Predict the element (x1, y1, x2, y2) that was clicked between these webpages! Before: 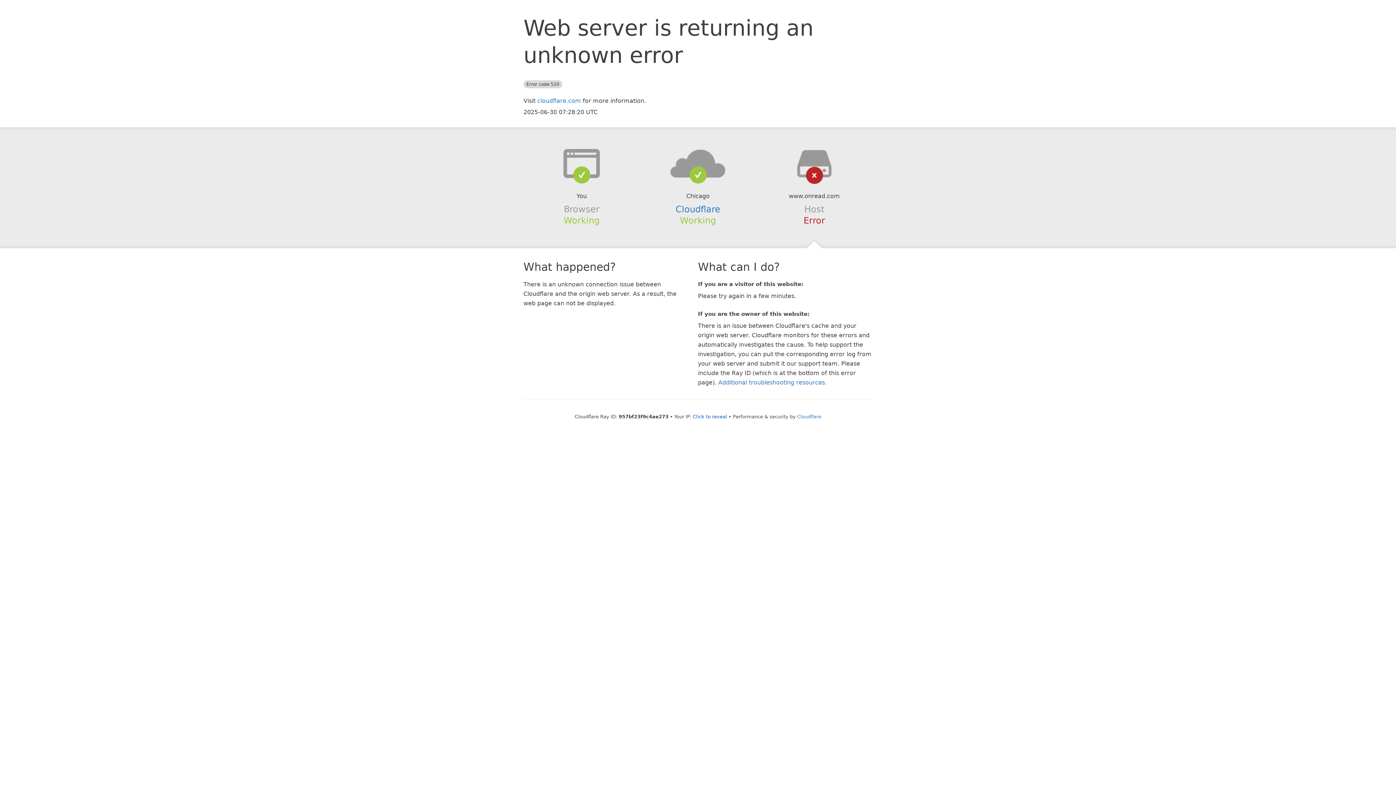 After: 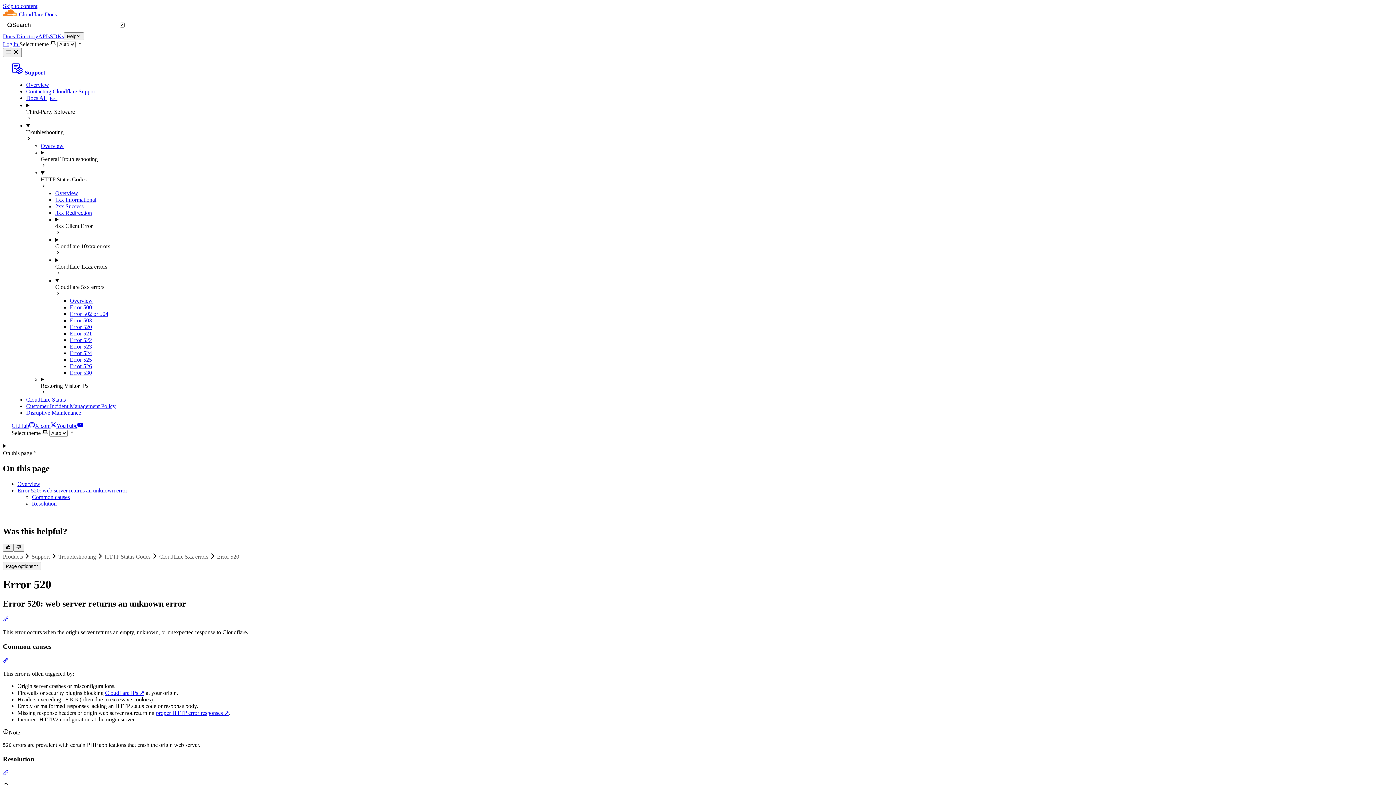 Action: label: Additional troubleshooting resources bbox: (718, 379, 825, 386)